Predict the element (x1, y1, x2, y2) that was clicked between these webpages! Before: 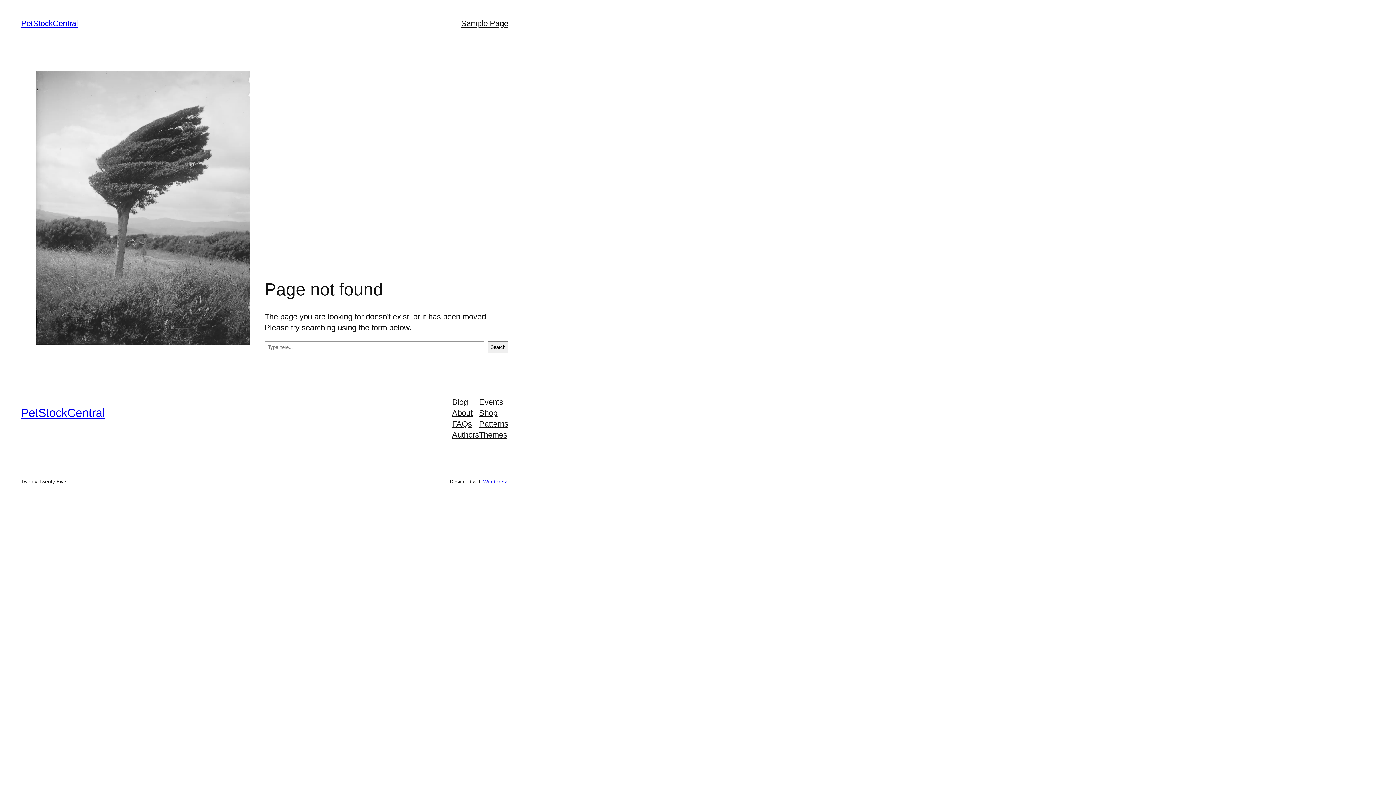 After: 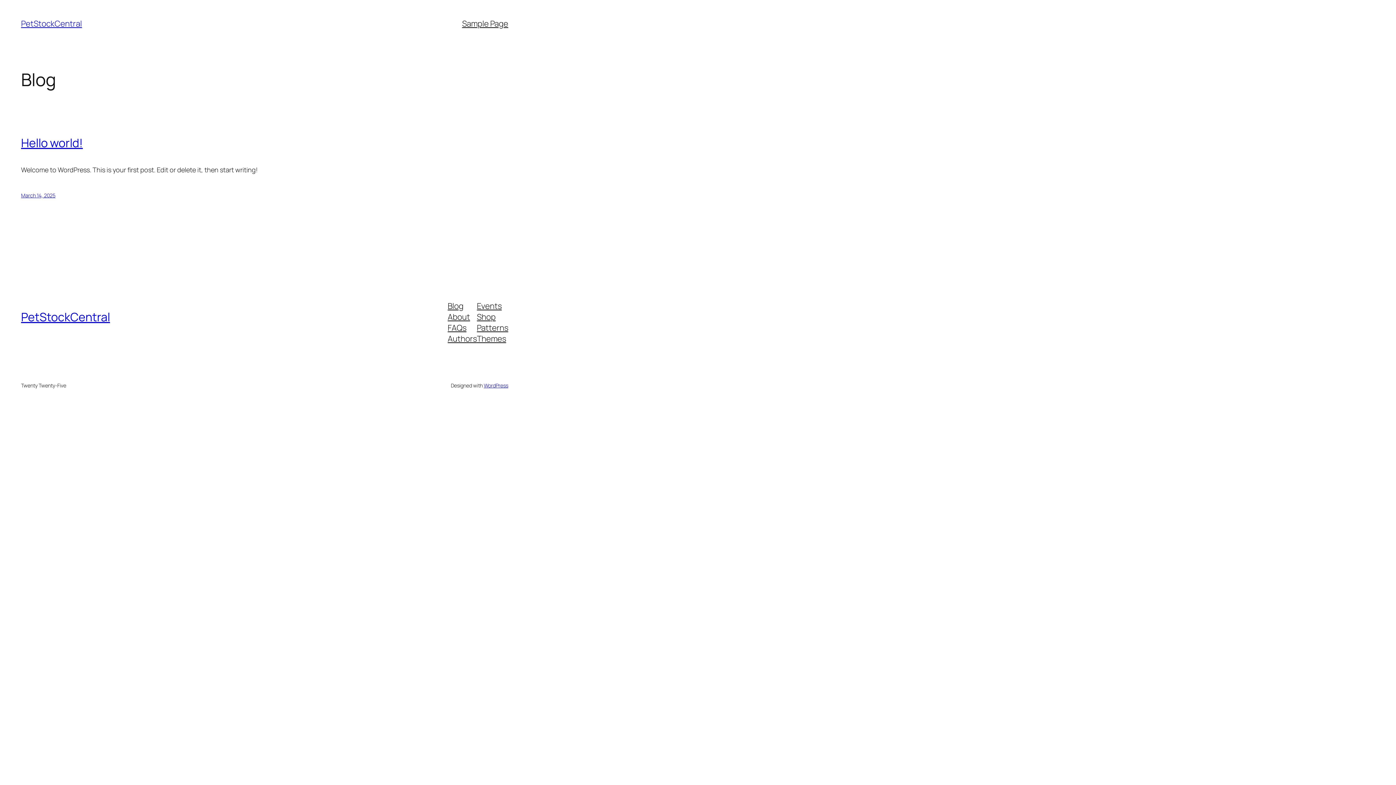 Action: bbox: (21, 18, 78, 28) label: PetStockCentral